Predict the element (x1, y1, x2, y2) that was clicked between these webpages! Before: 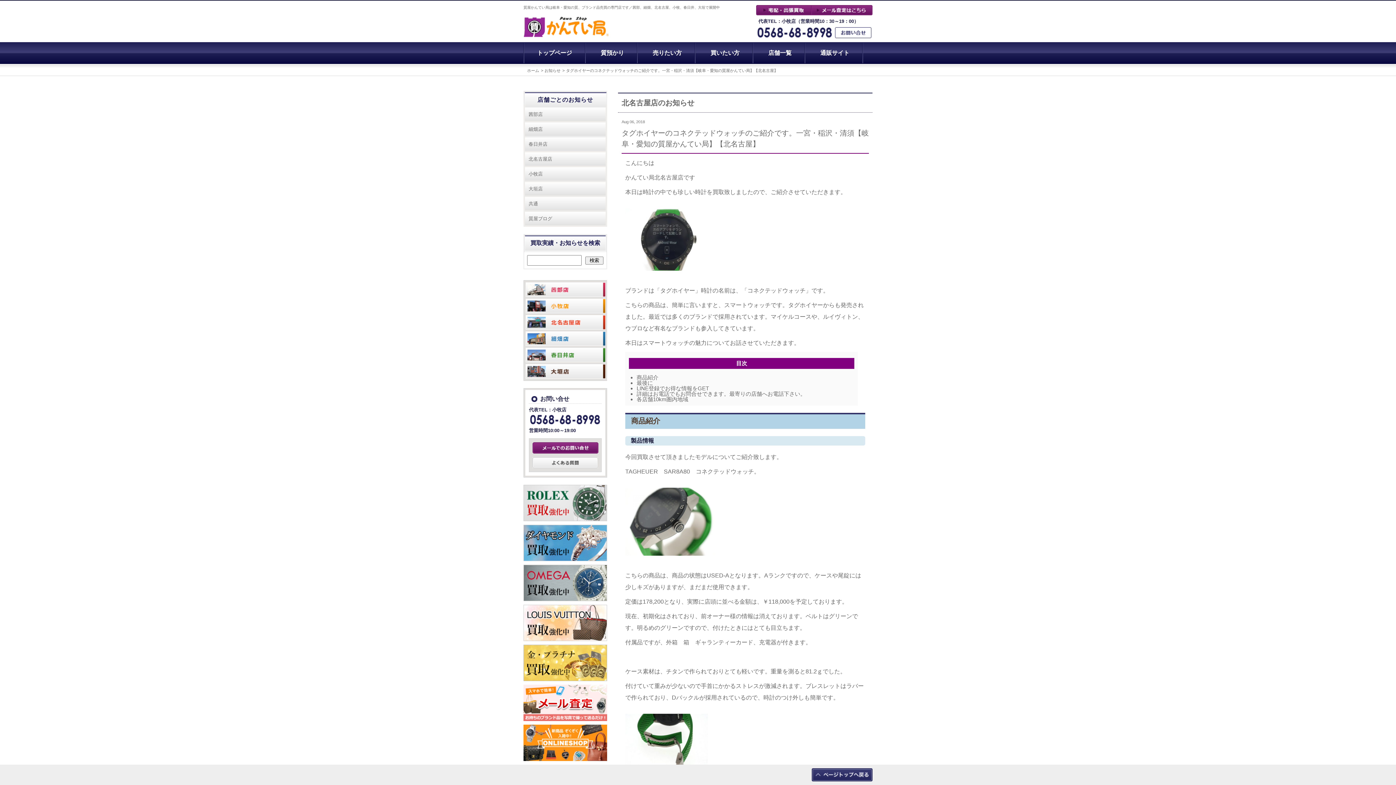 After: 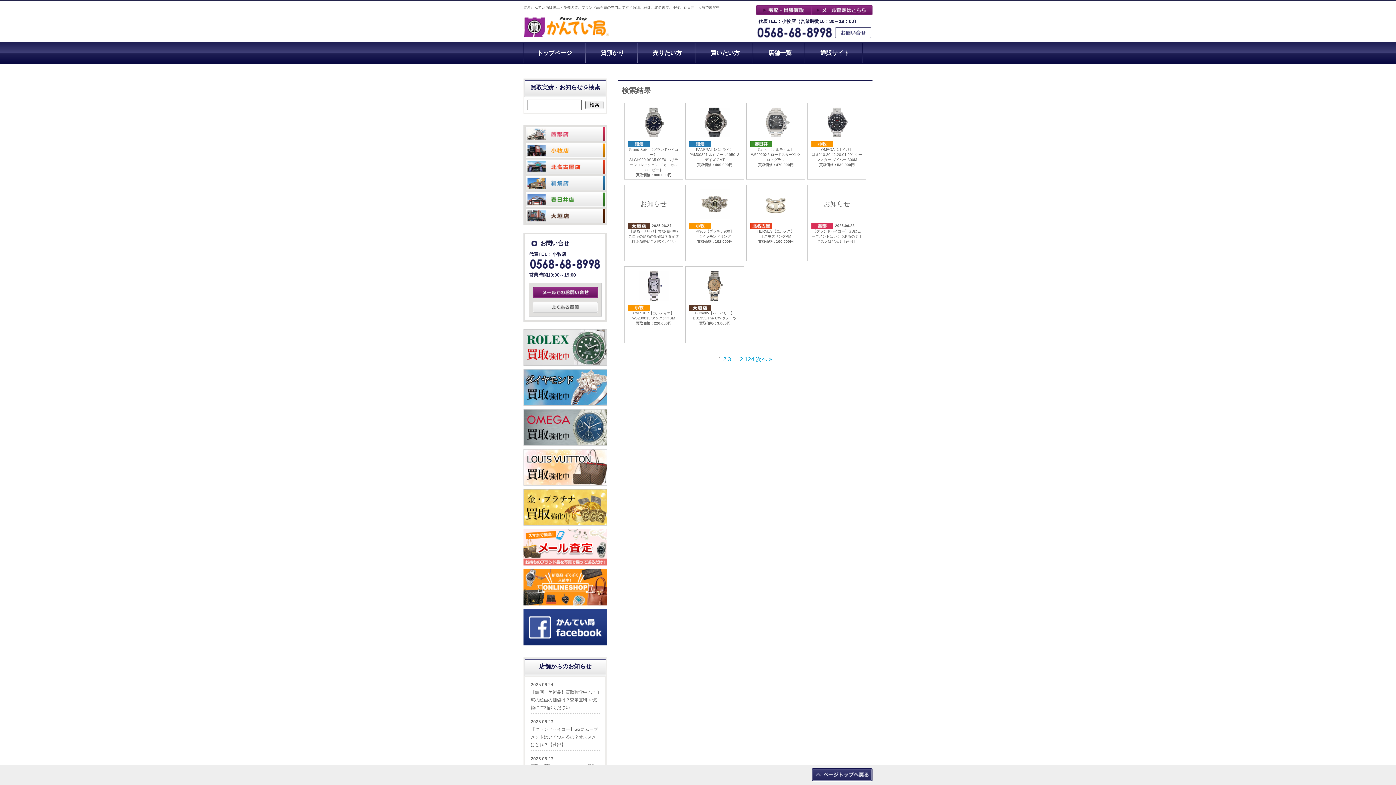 Action: bbox: (585, 256, 603, 264) label: 検索